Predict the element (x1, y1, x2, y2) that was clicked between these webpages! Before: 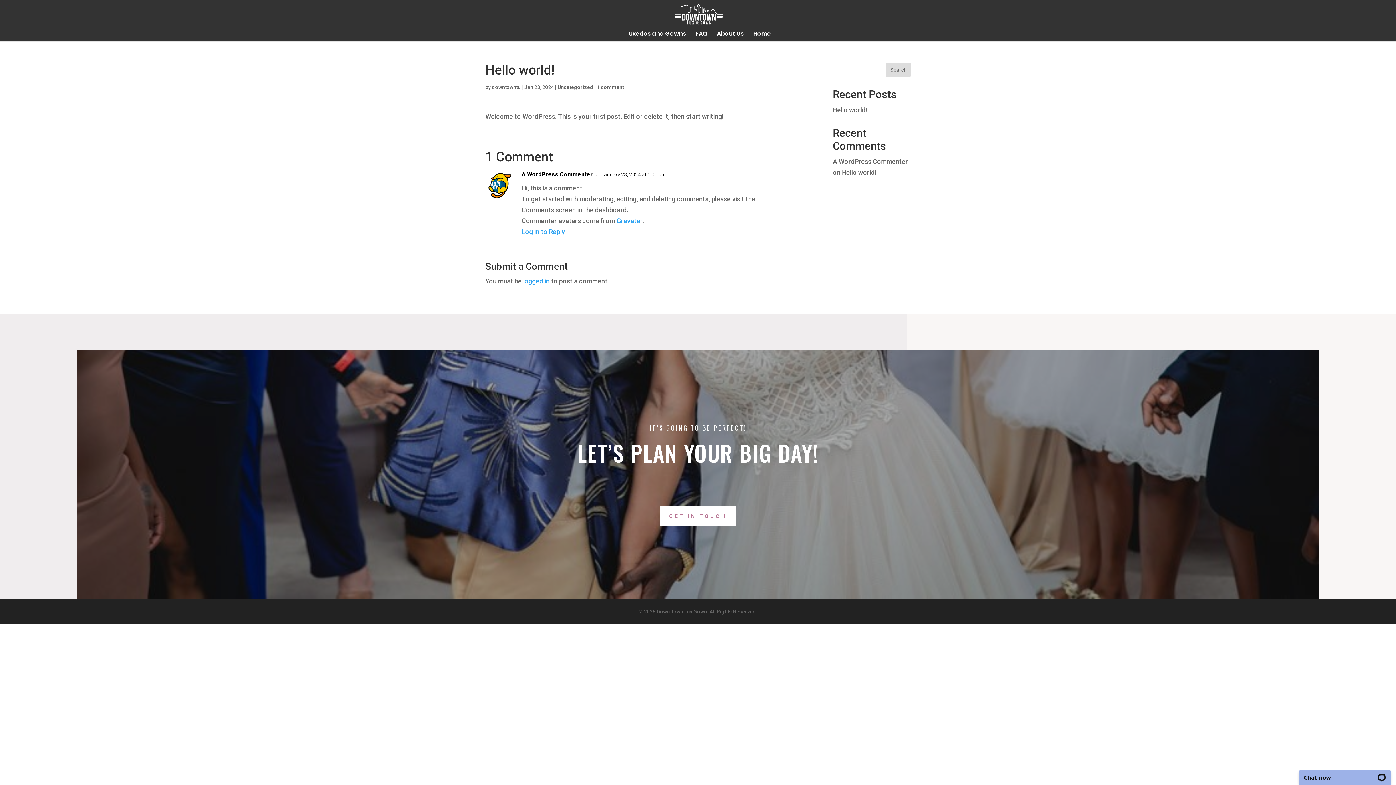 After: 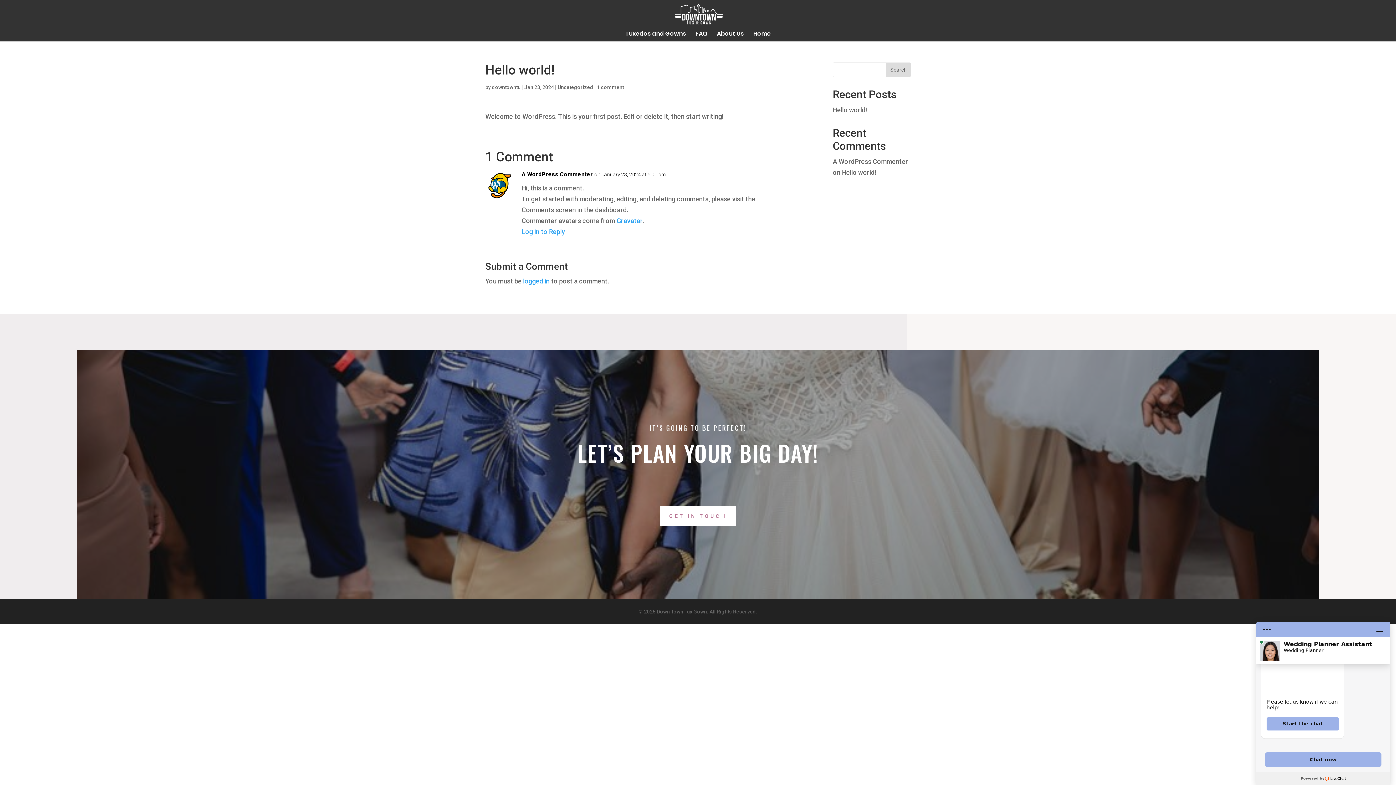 Action: bbox: (886, 62, 910, 77) label: Search